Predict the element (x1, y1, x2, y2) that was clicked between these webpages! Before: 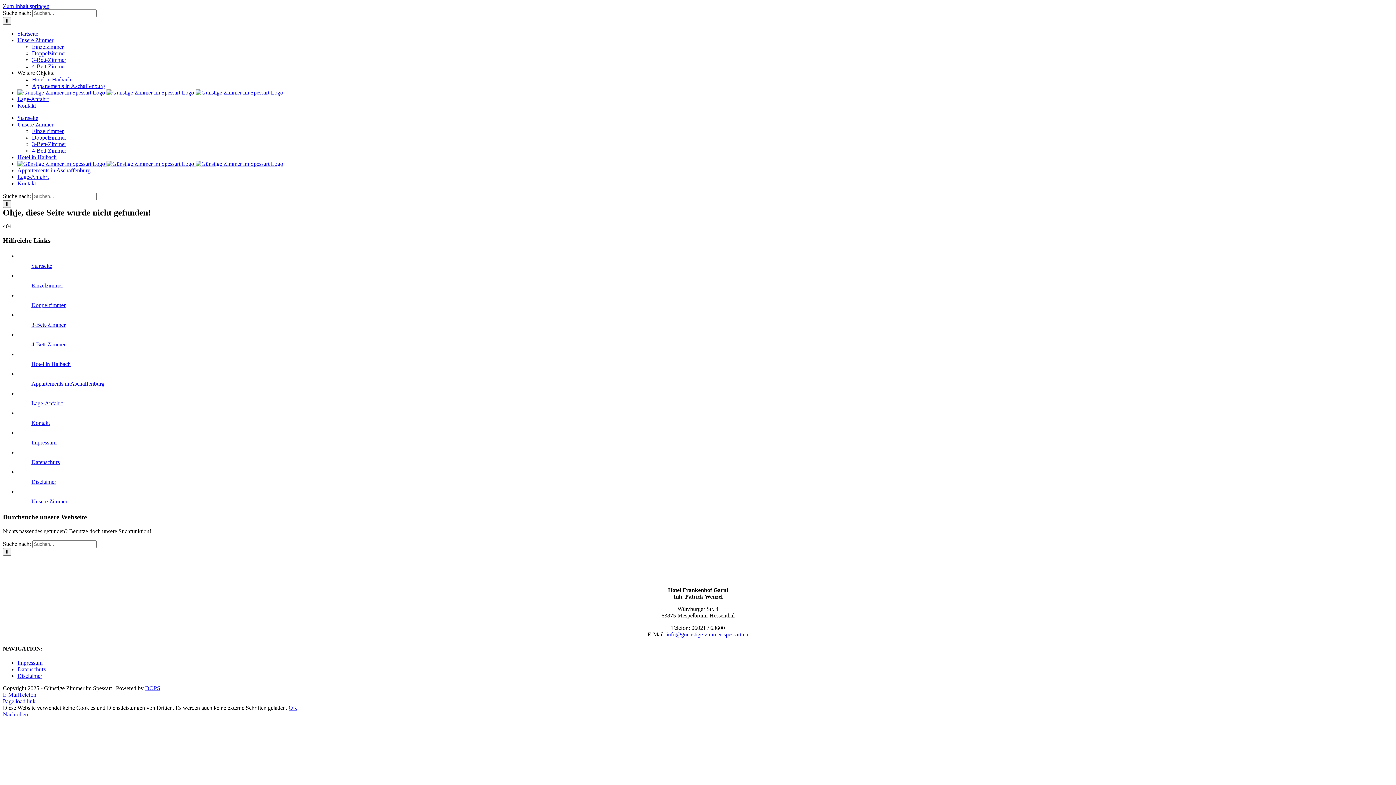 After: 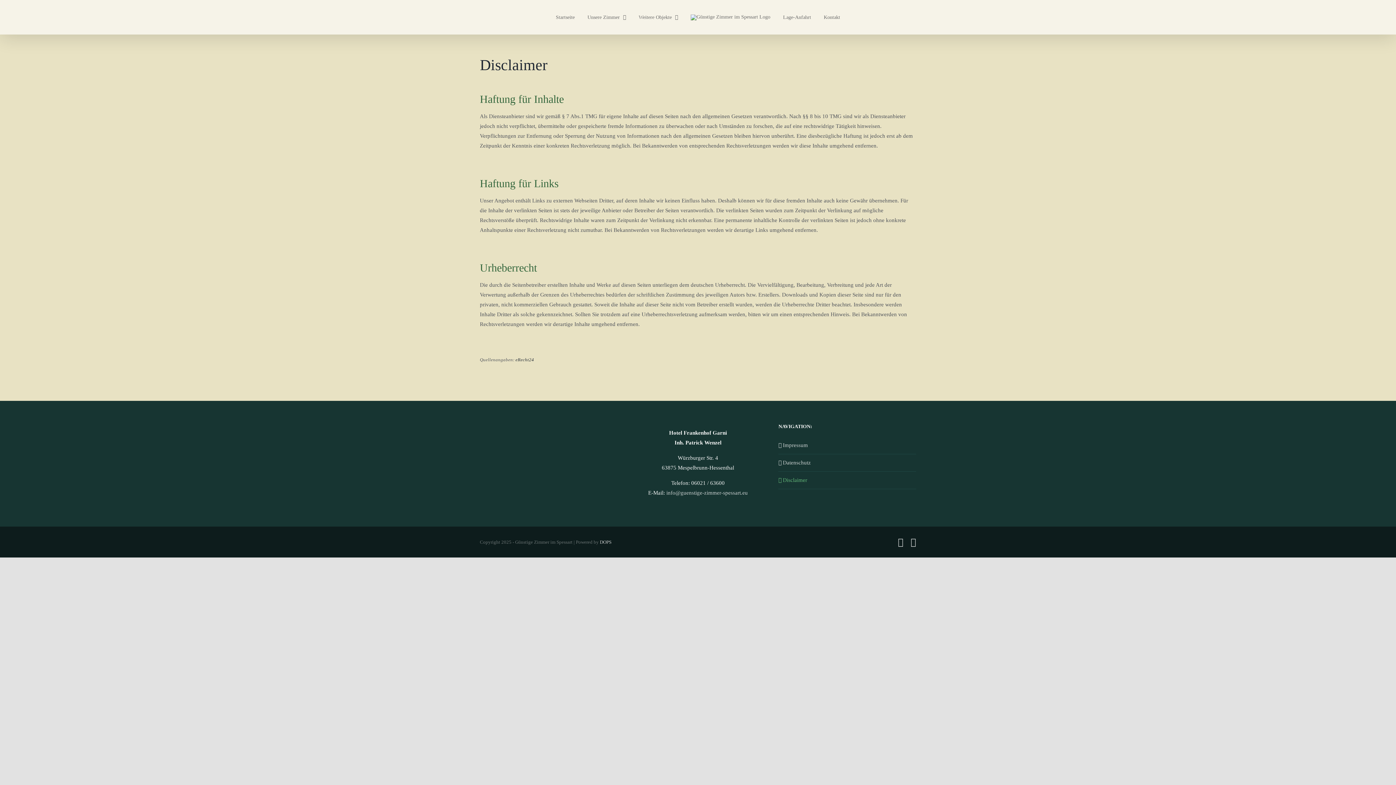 Action: bbox: (31, 479, 56, 485) label: Disclaimer